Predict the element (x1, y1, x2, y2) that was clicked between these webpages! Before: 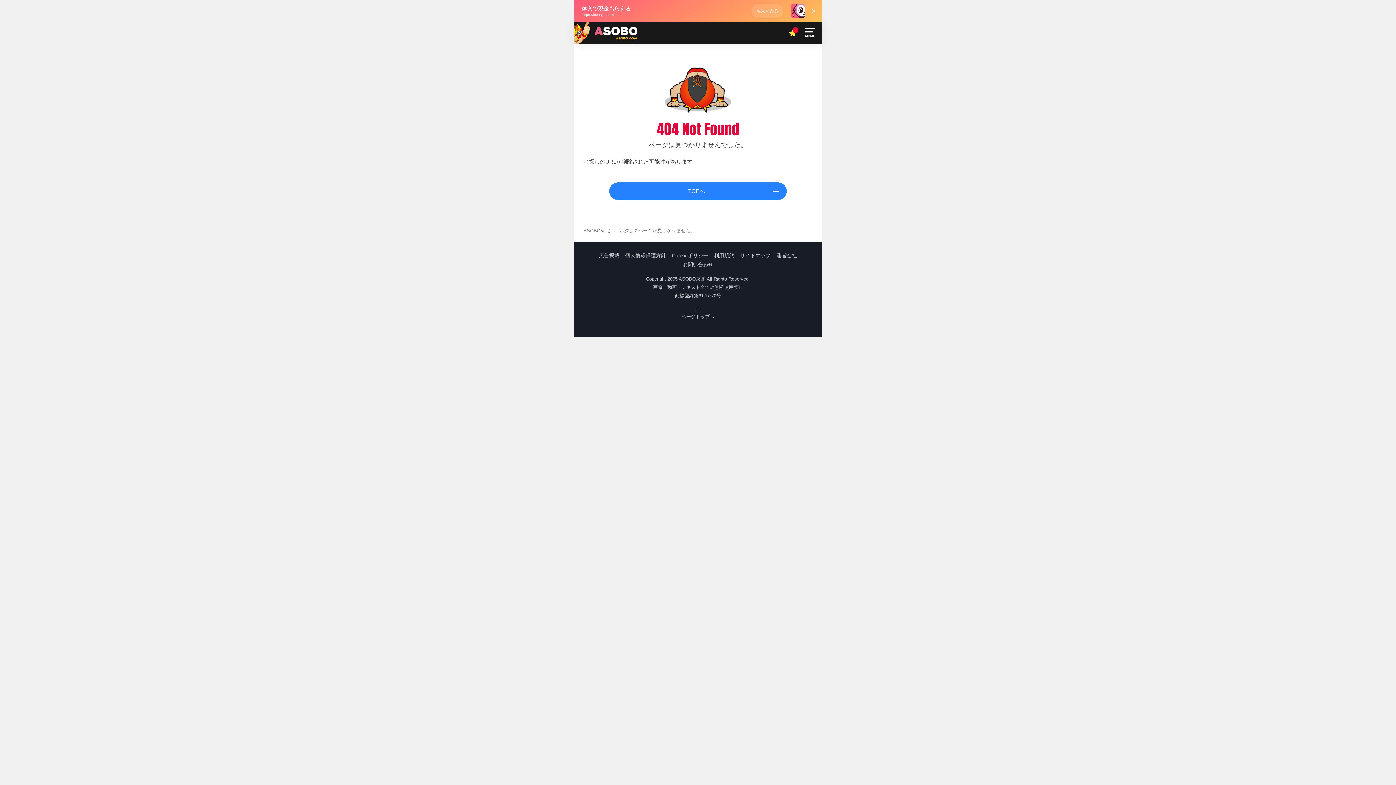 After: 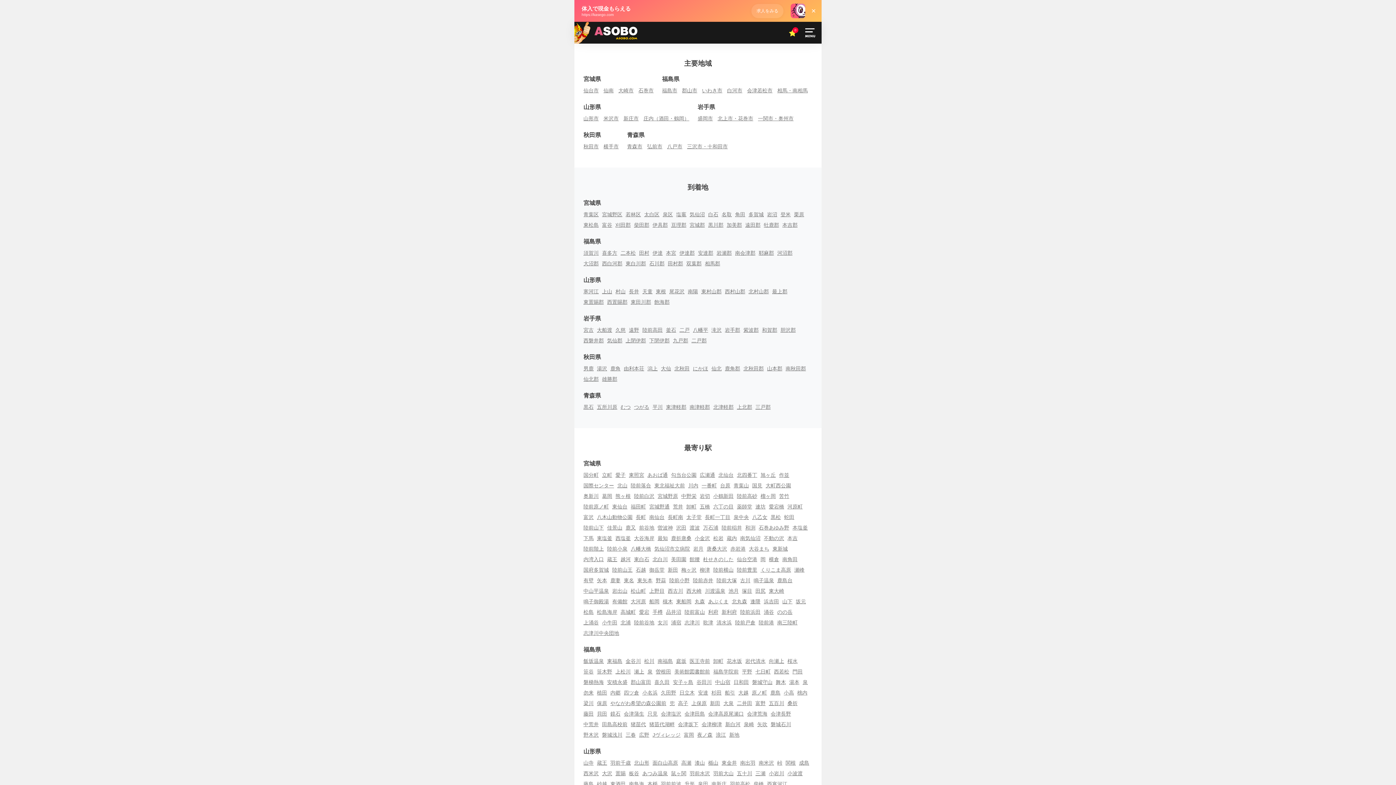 Action: bbox: (740, 252, 770, 258) label: サイトマップ